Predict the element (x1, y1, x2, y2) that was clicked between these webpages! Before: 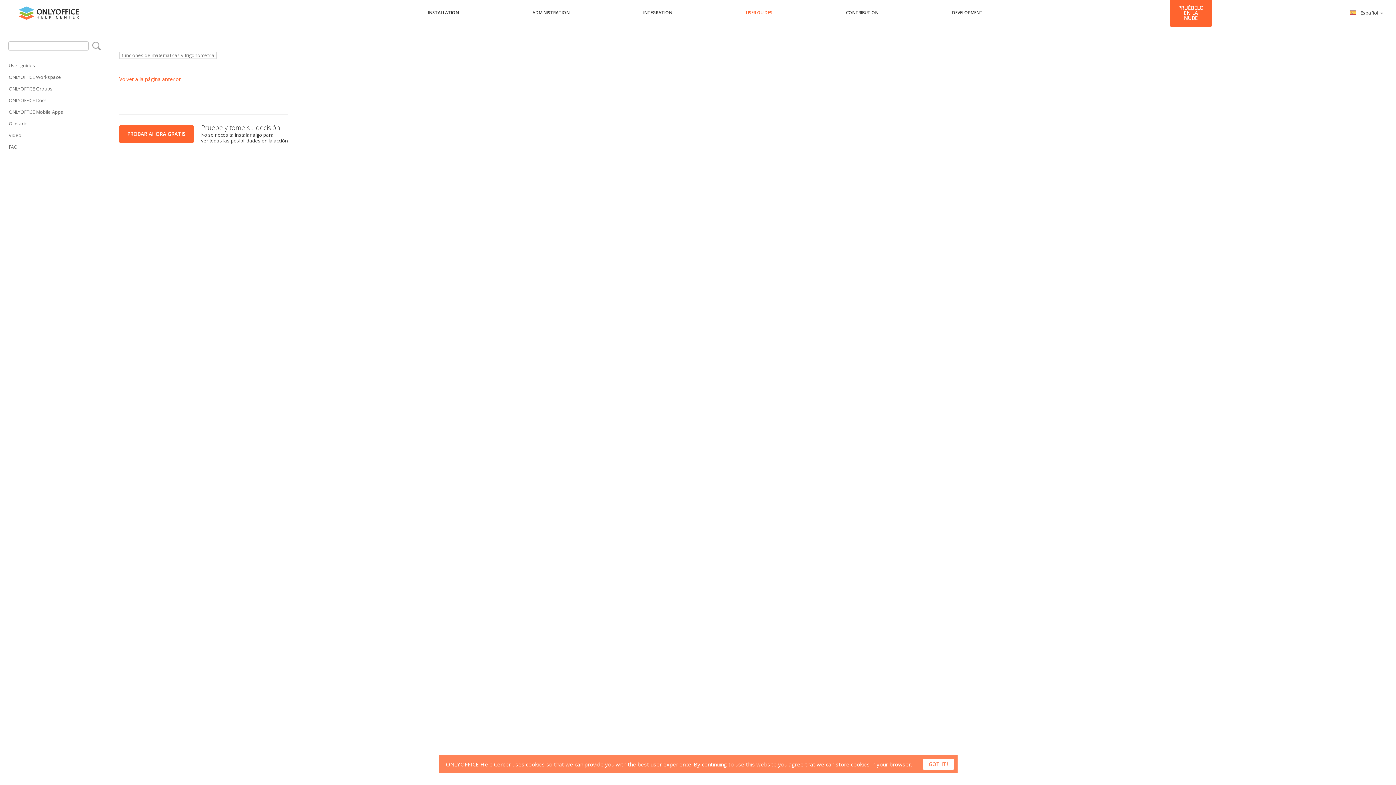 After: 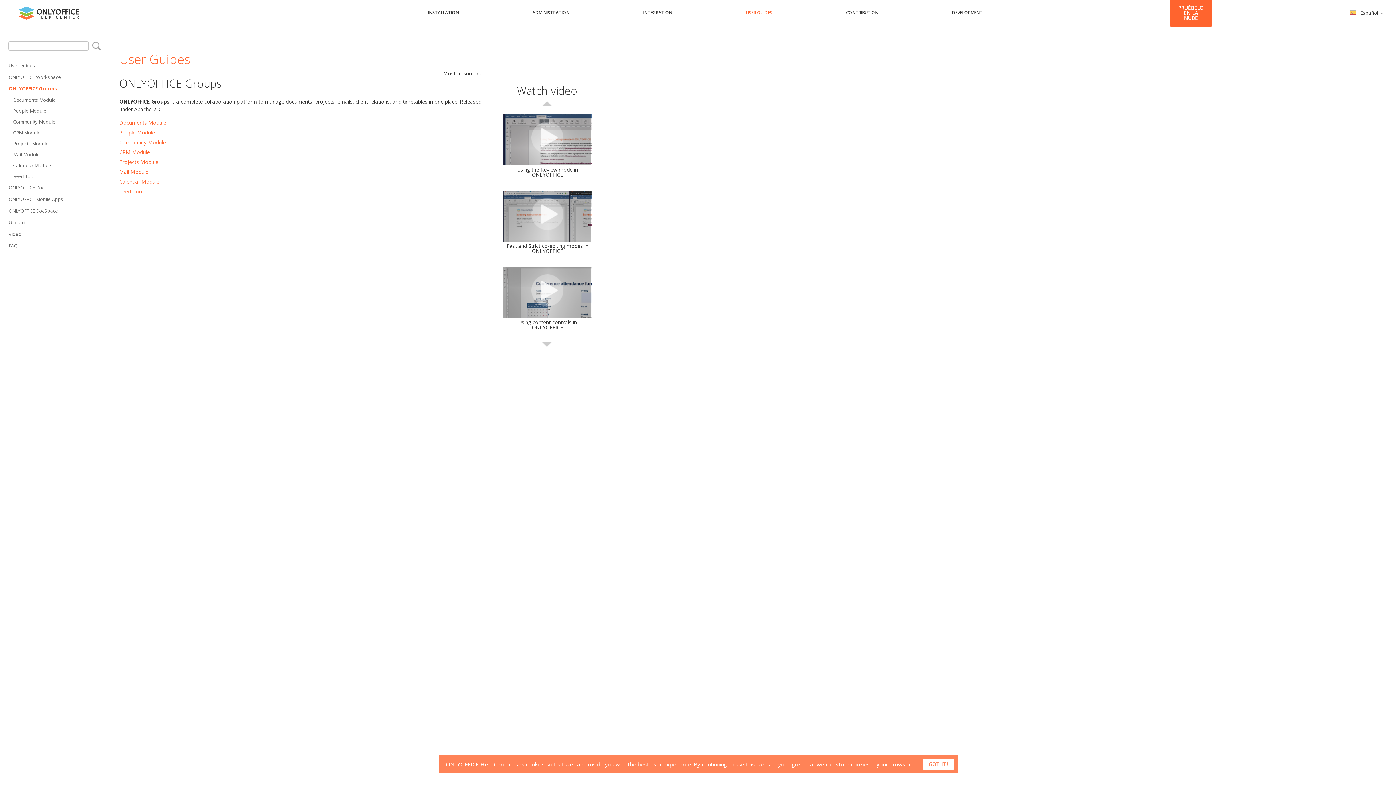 Action: label: ONLYOFFICE Groups bbox: (8, 83, 101, 94)